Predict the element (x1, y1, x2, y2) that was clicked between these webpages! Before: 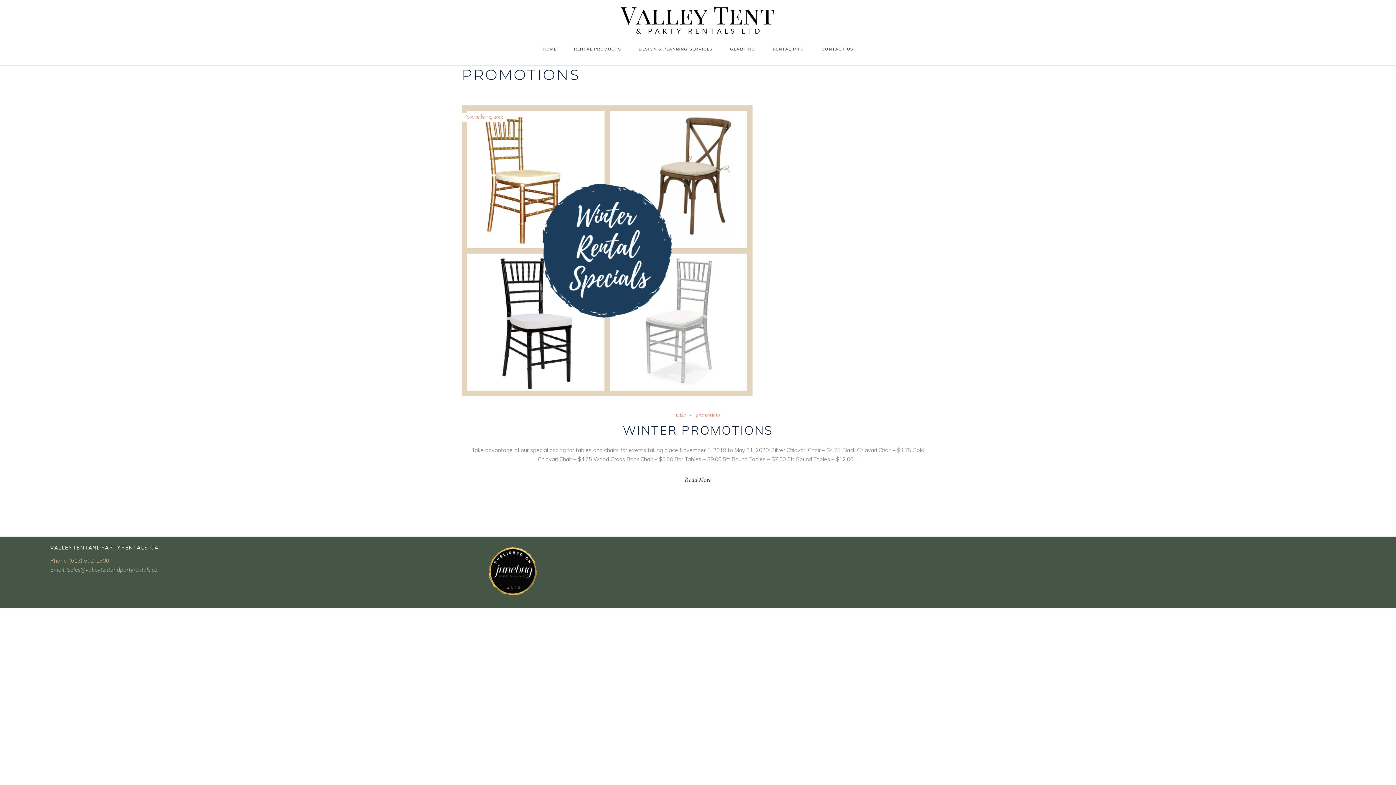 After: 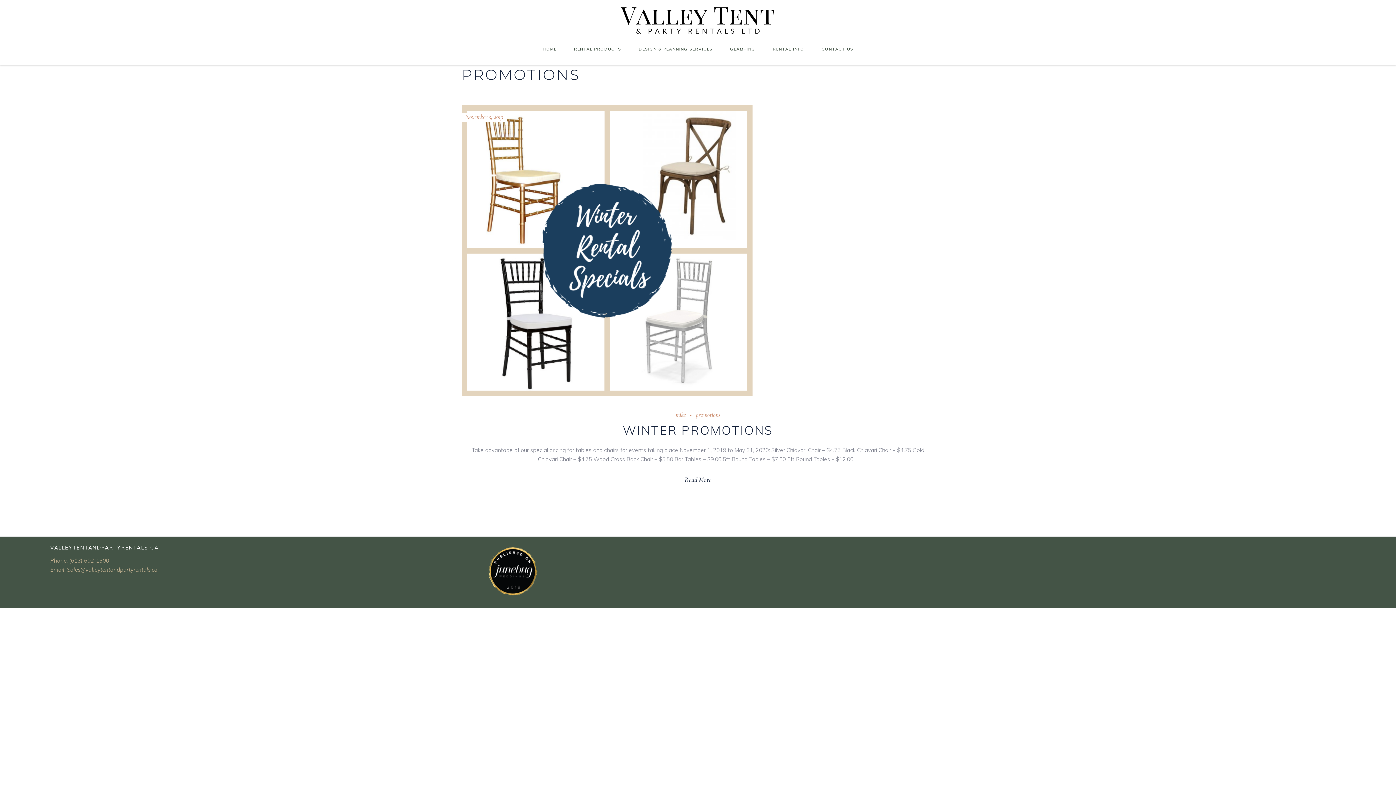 Action: label: promotions bbox: (696, 411, 720, 418)